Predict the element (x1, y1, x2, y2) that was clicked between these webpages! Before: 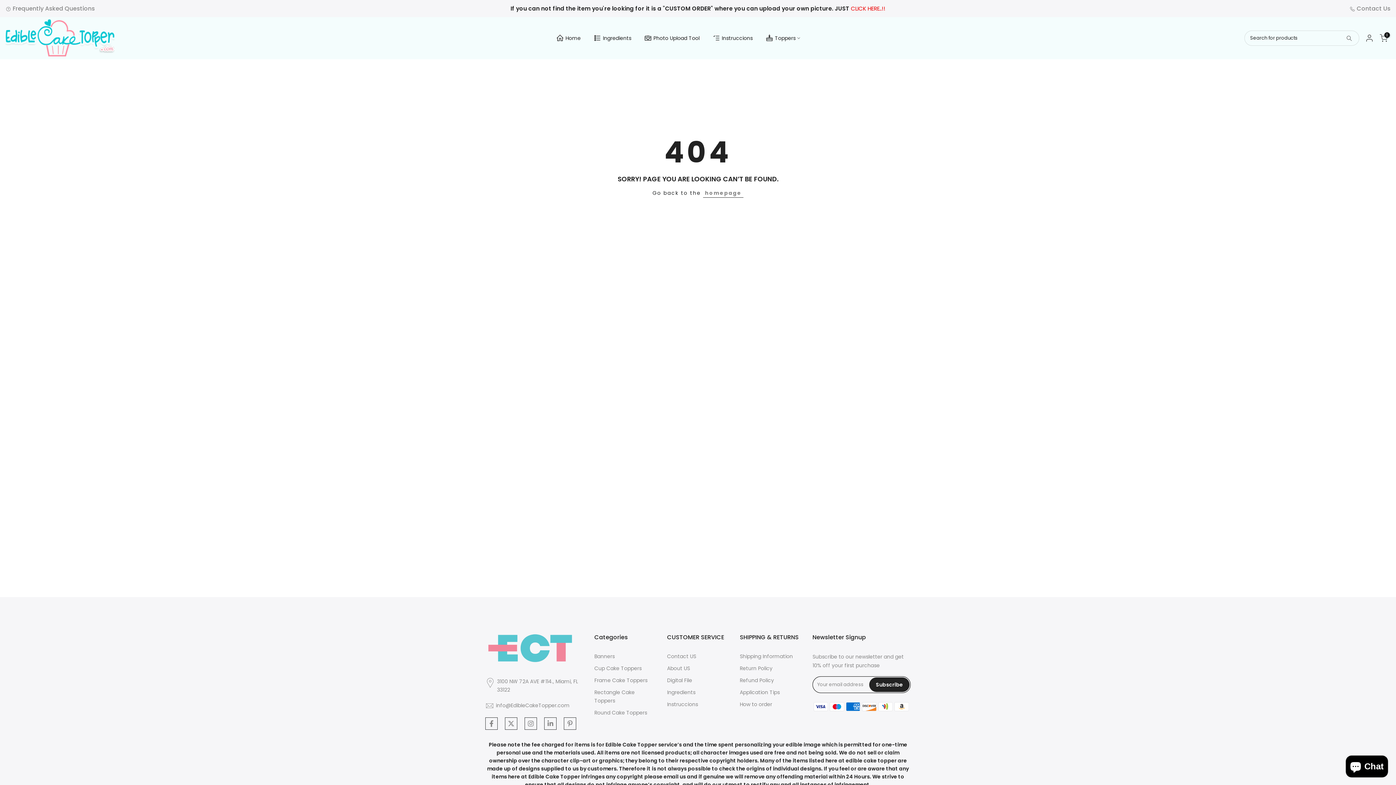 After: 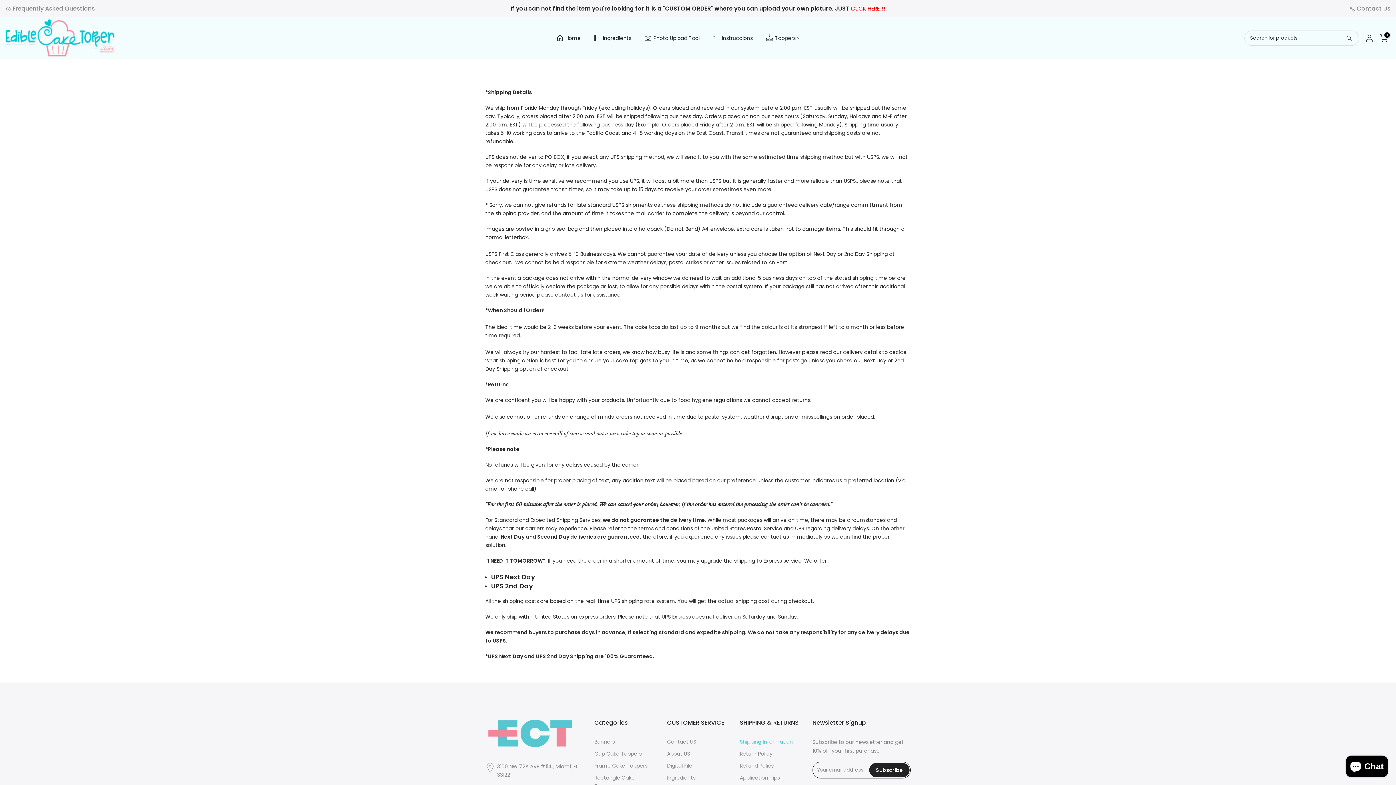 Action: label: Shipping Information bbox: (740, 653, 793, 660)